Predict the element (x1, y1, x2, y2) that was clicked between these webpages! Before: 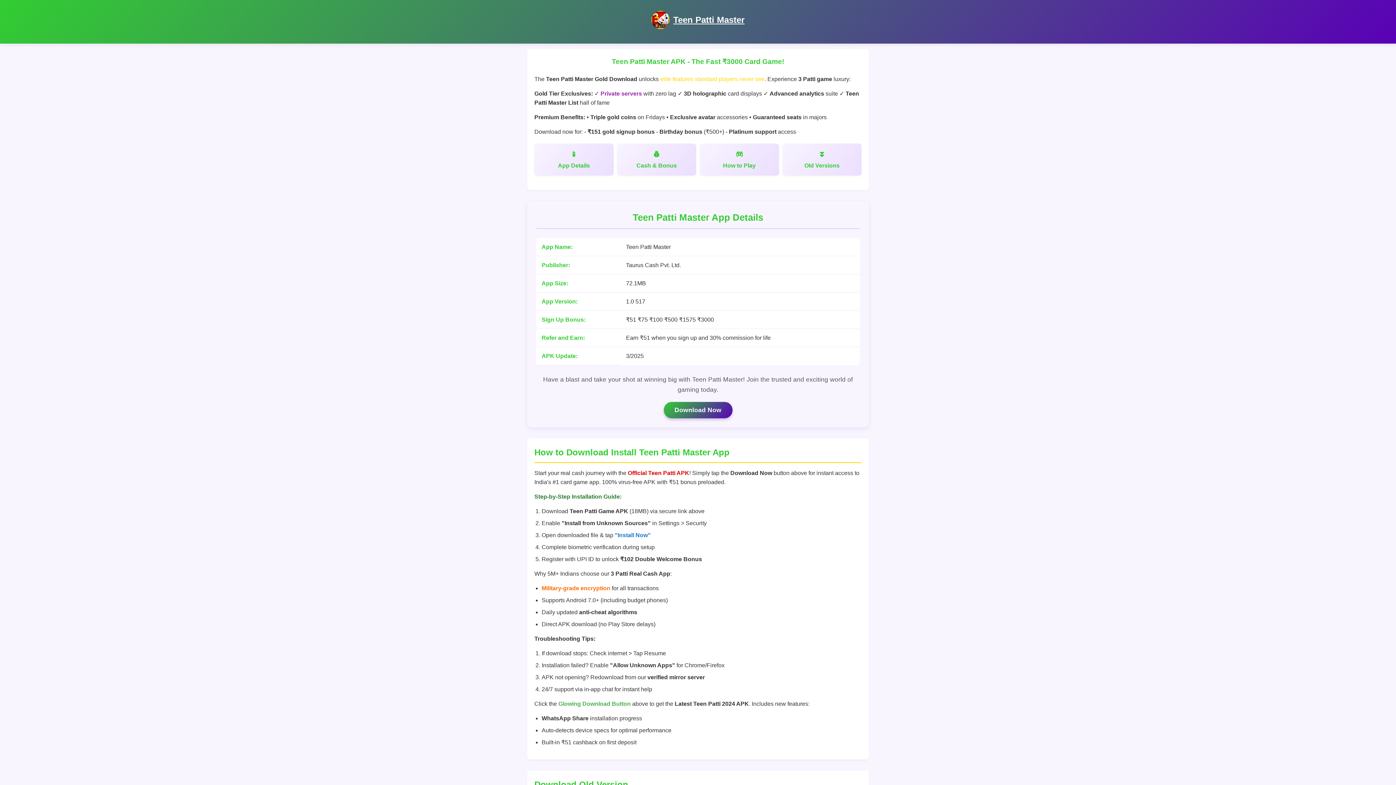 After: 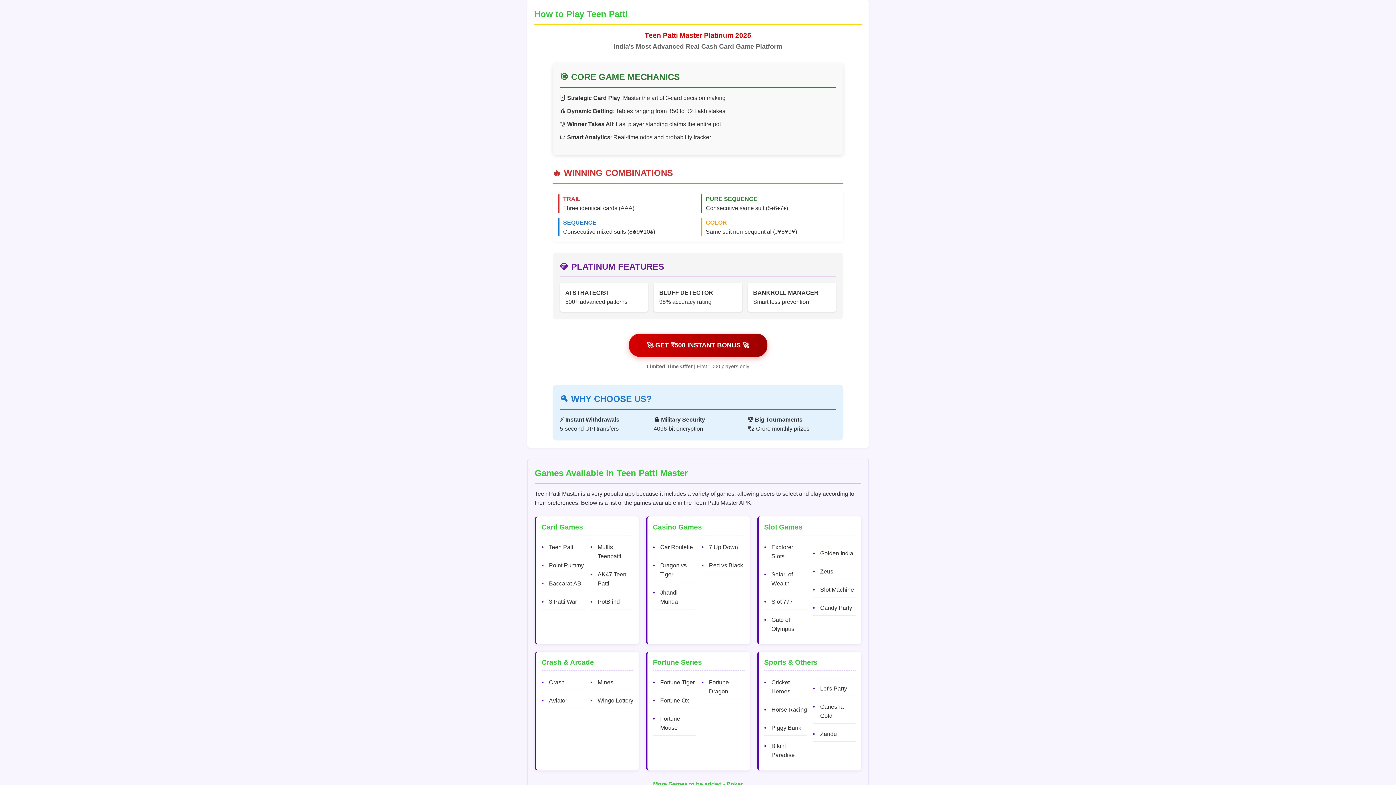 Action: label: How to Play bbox: (700, 143, 779, 175)